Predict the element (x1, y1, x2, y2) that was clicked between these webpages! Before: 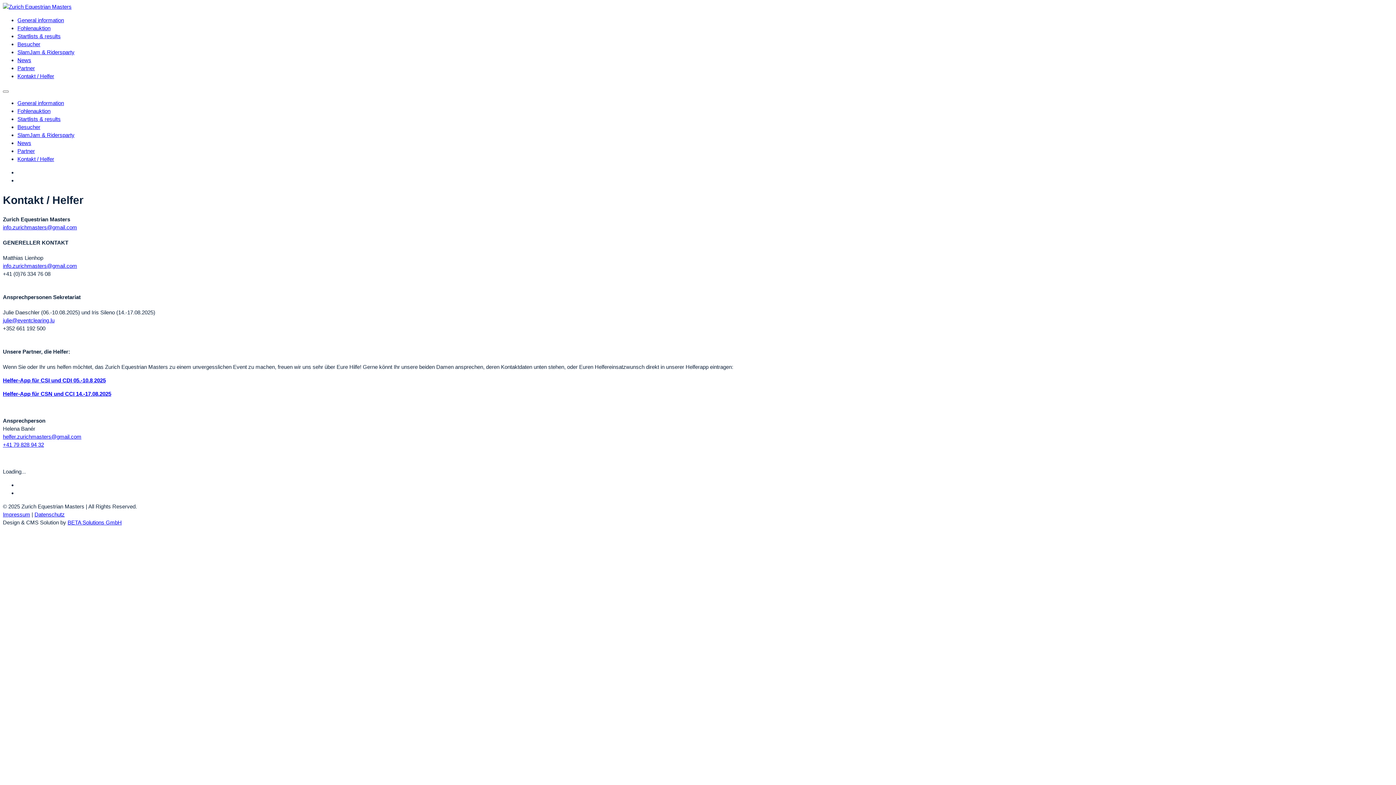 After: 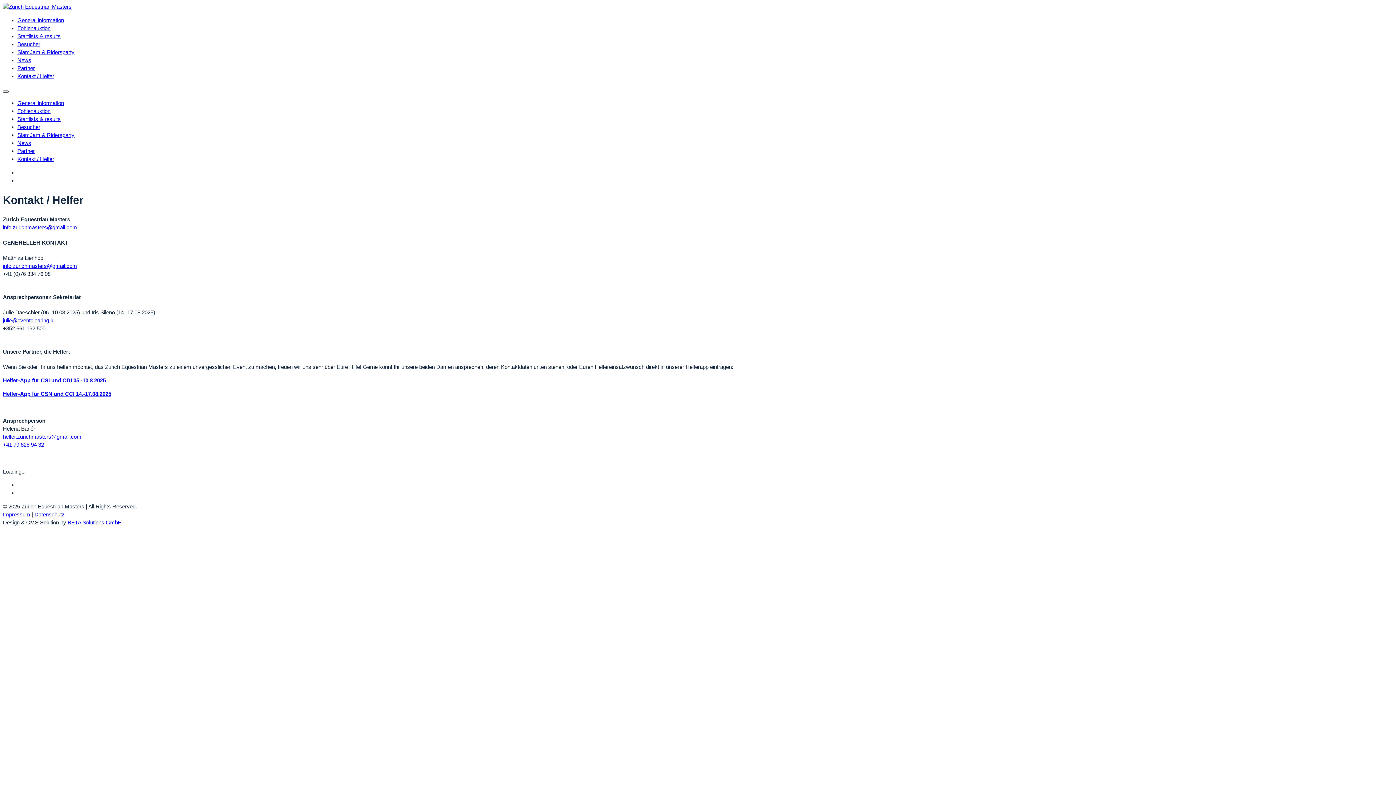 Action: bbox: (2, 90, 8, 92) label: Navigation